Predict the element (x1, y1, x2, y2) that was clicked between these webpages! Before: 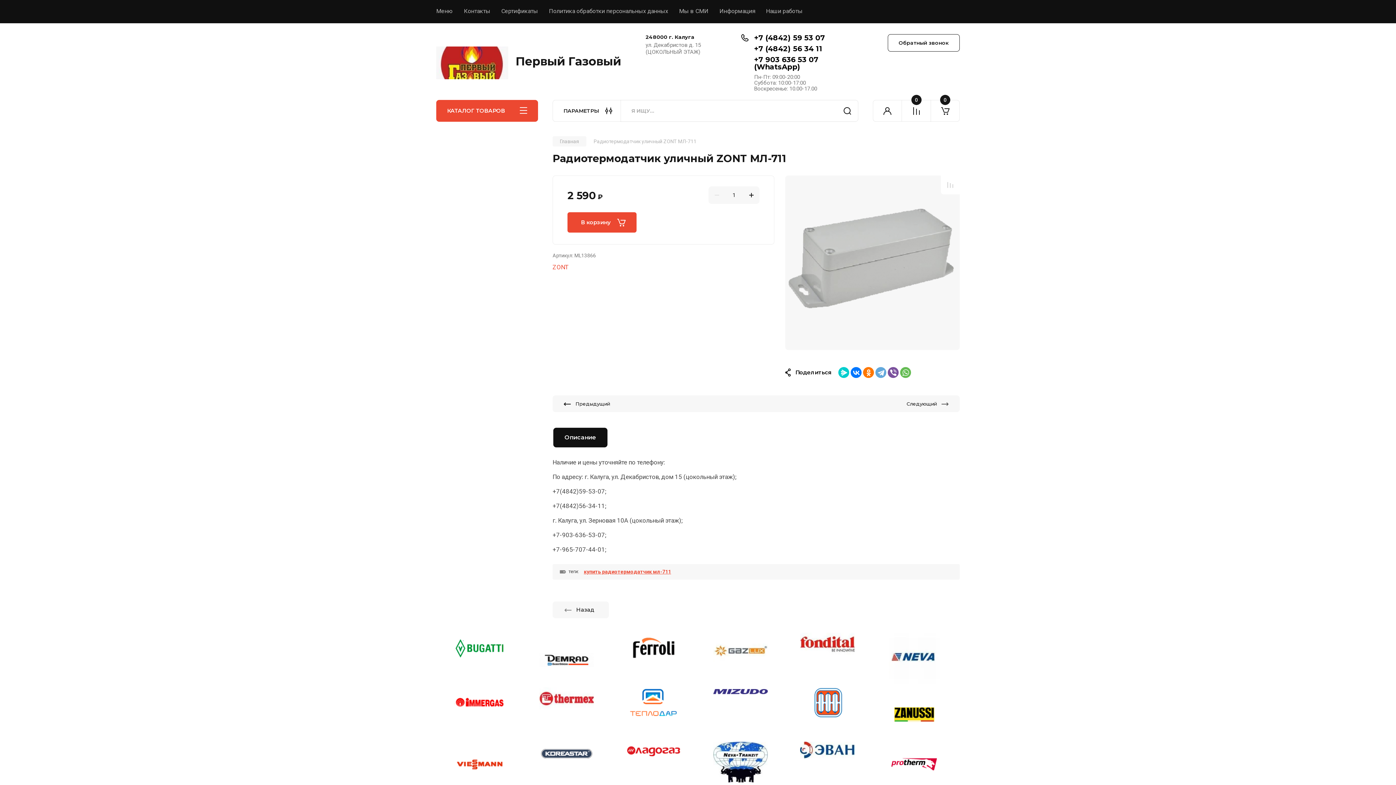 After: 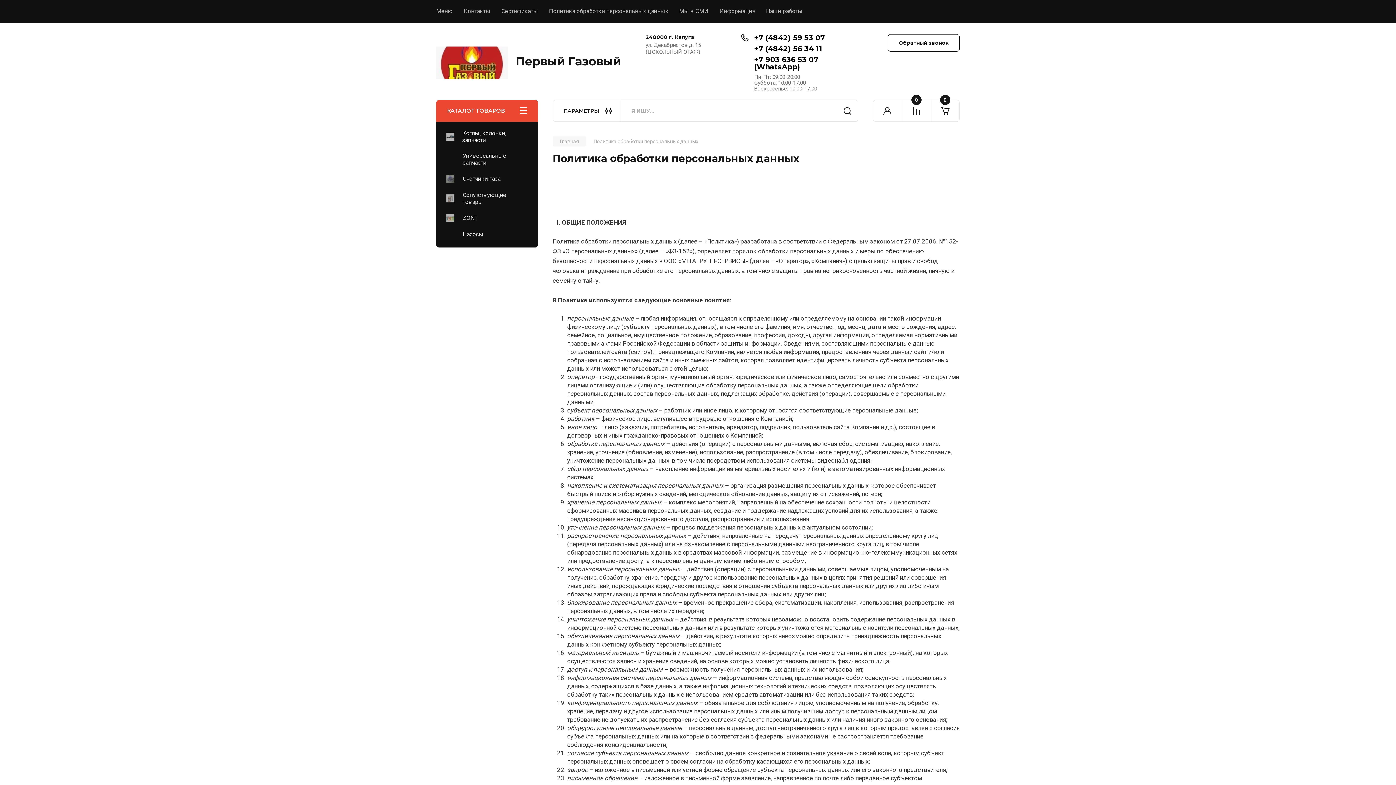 Action: bbox: (538, 0, 668, 23) label: Политика обработки персональных данных